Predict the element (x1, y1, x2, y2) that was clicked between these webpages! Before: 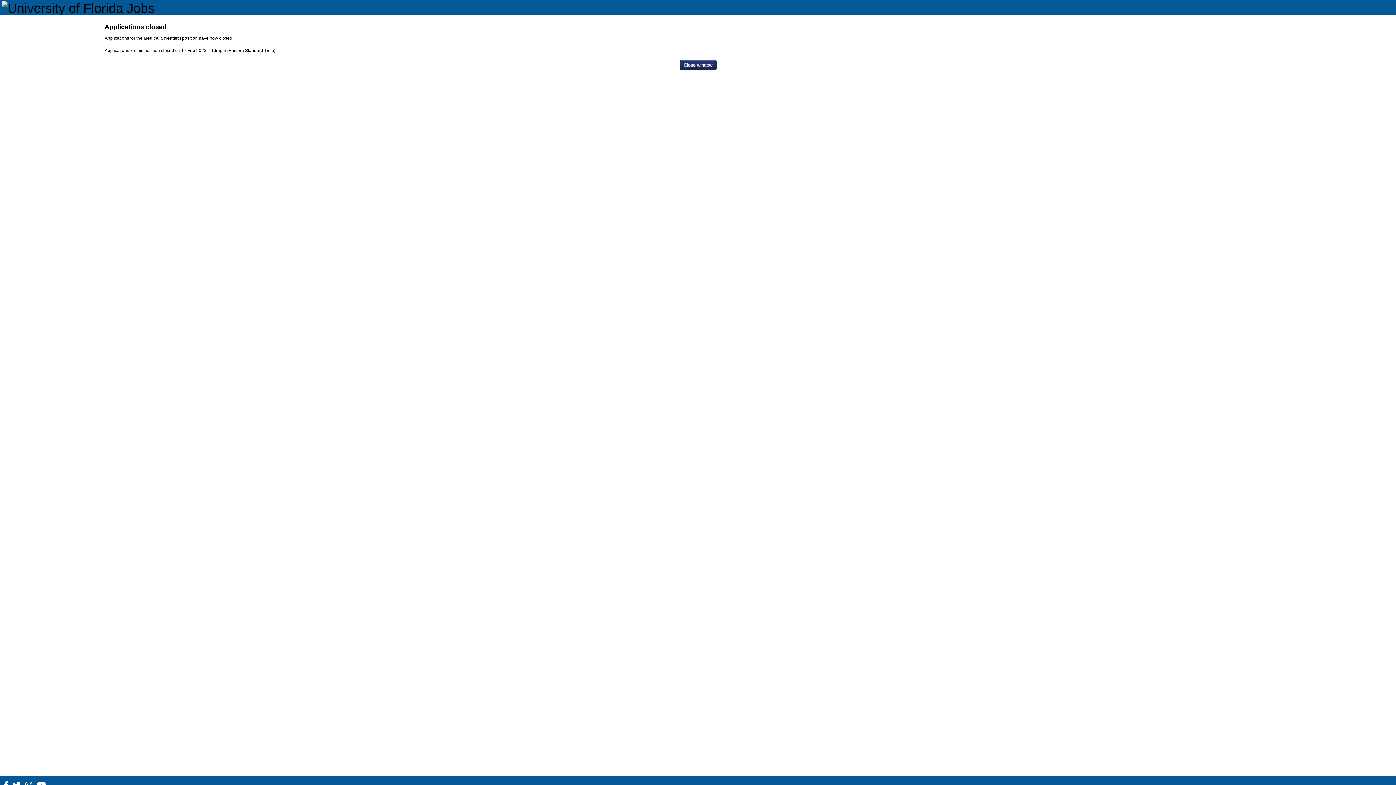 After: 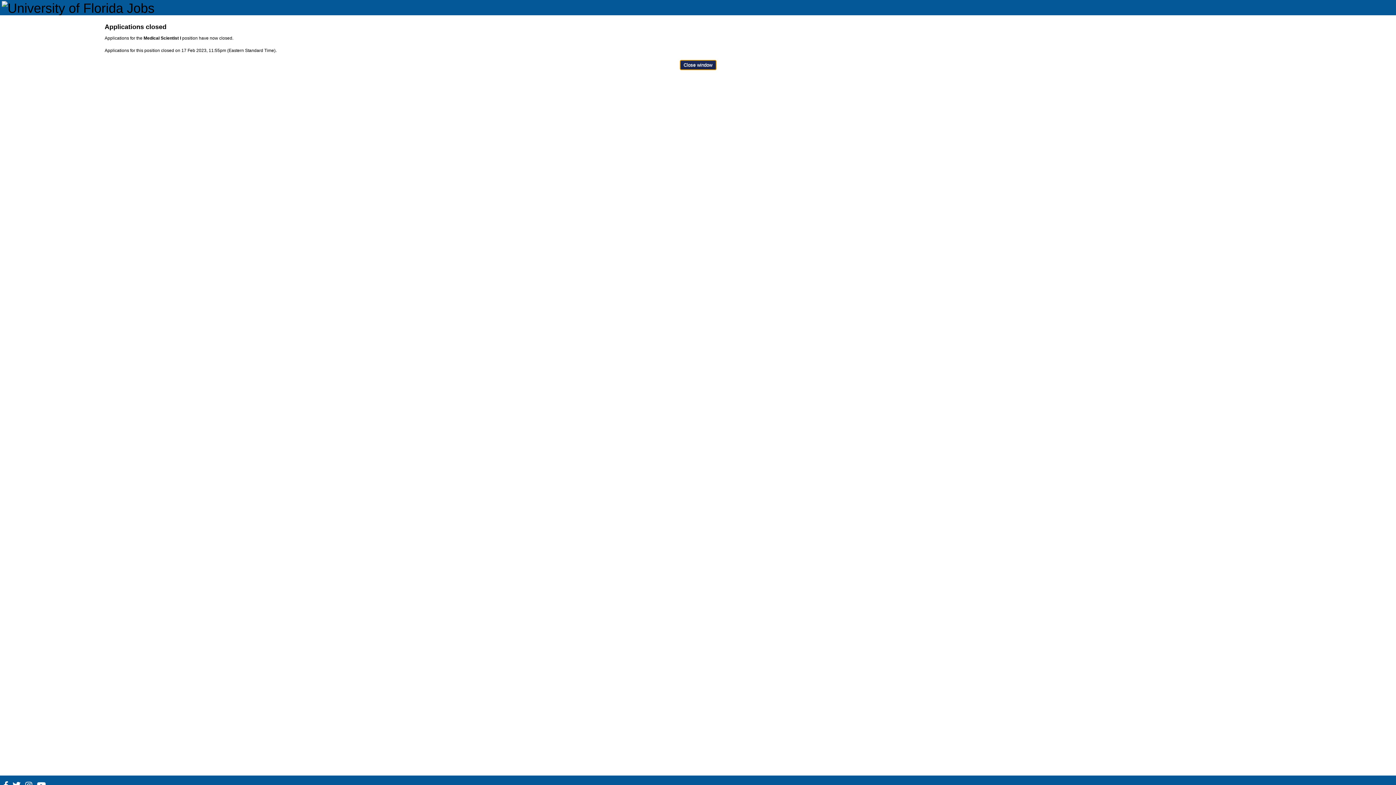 Action: bbox: (679, 59, 716, 70) label: Close window